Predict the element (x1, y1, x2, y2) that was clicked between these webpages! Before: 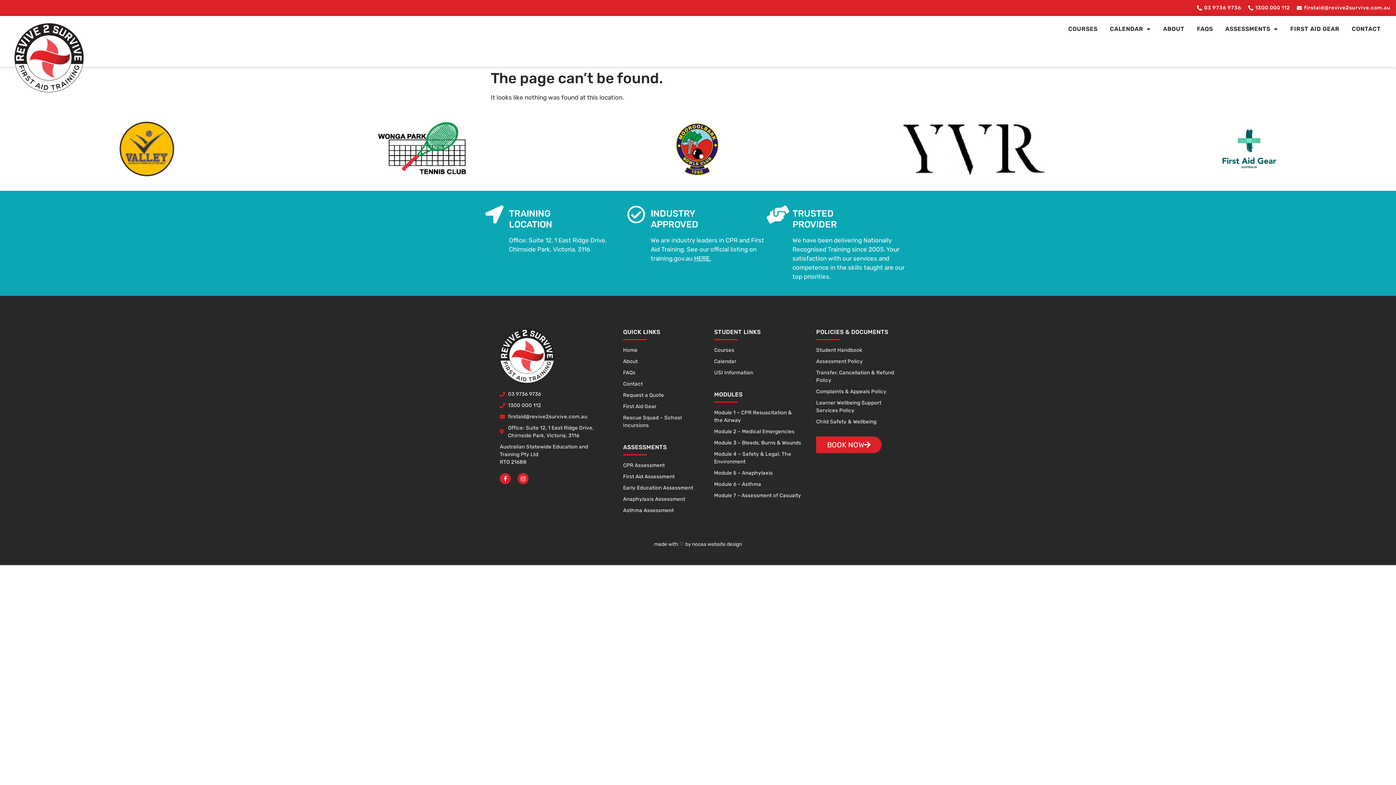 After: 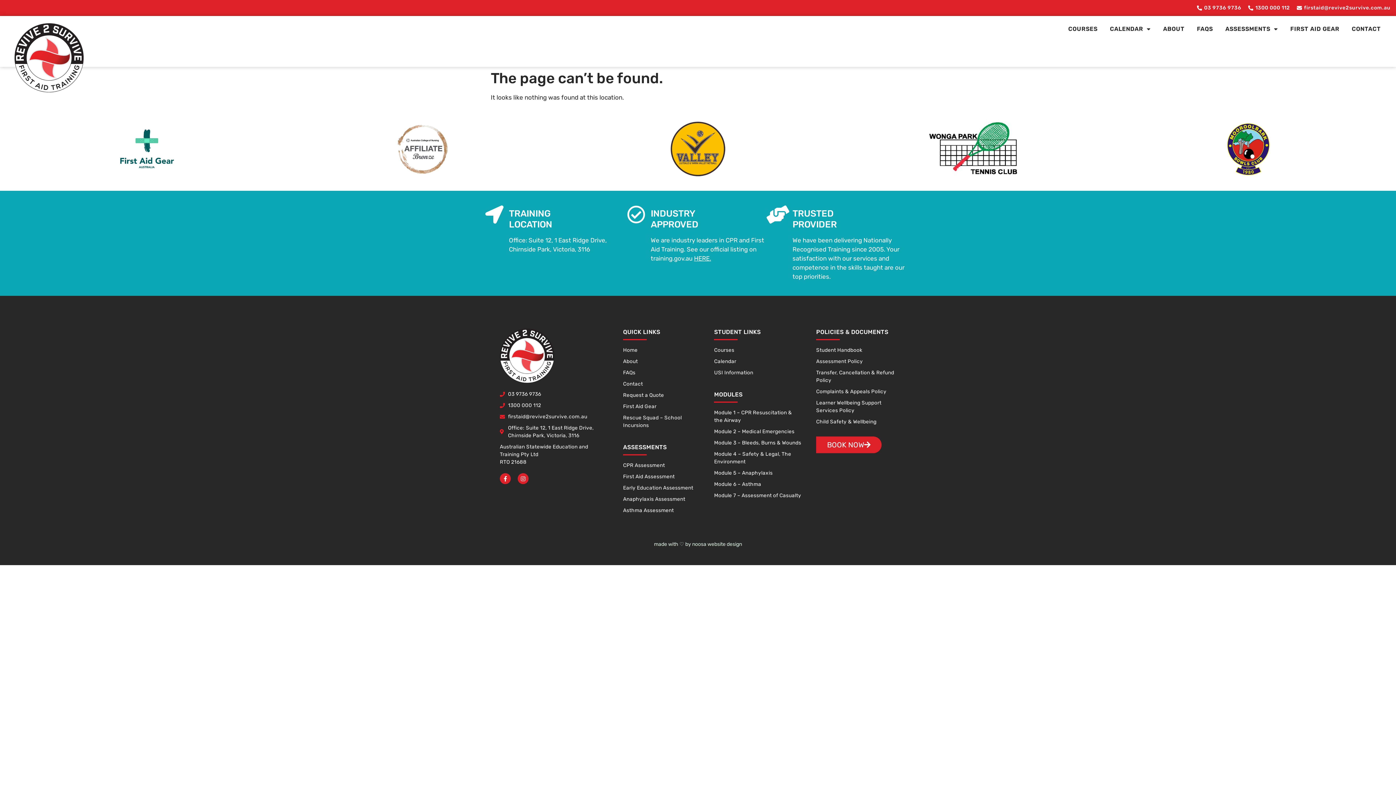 Action: bbox: (1247, 5, 1290, 10) label: 1300 000 112